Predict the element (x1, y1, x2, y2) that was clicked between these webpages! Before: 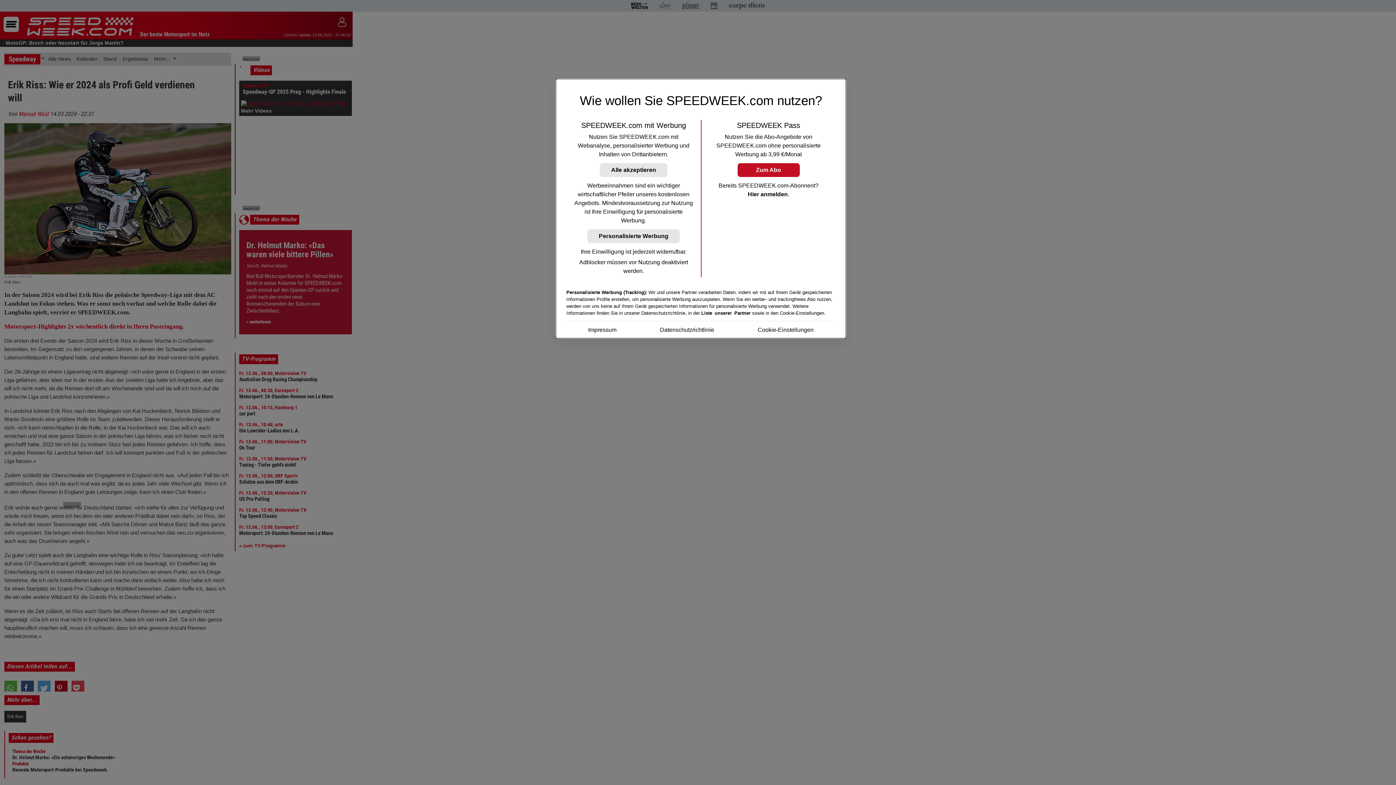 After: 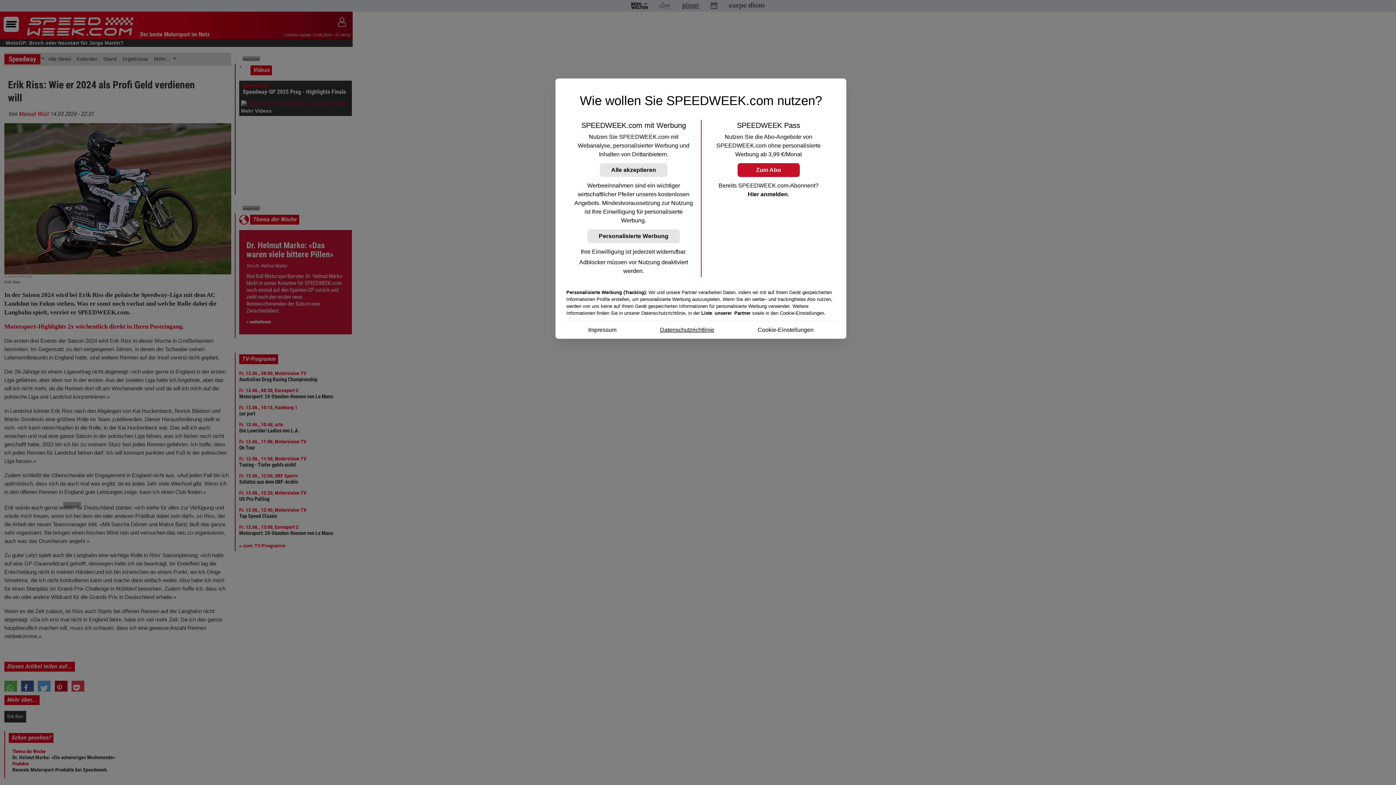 Action: label: Datenschutzrichtlinie bbox: (660, 325, 714, 334)